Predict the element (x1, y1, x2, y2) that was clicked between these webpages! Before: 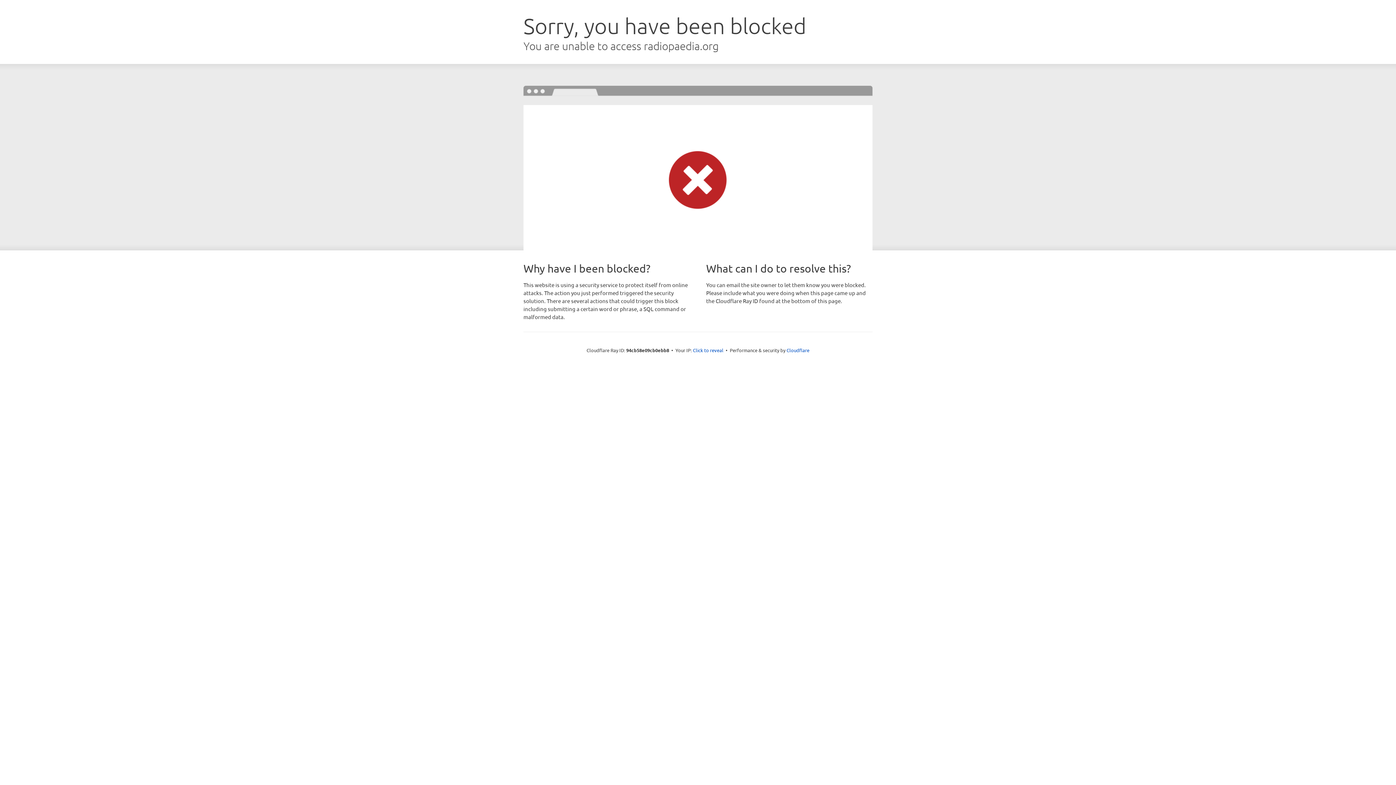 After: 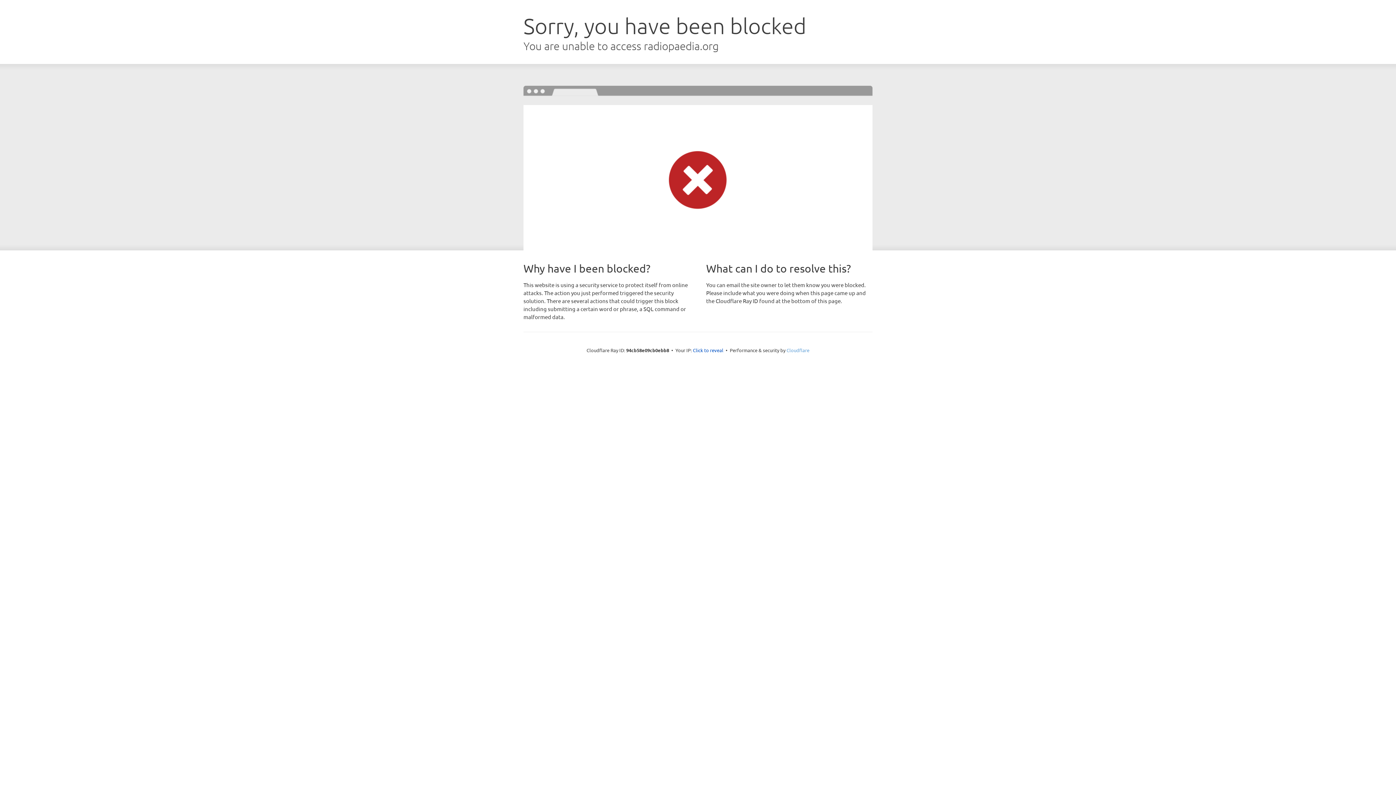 Action: bbox: (786, 347, 809, 353) label: Cloudflare